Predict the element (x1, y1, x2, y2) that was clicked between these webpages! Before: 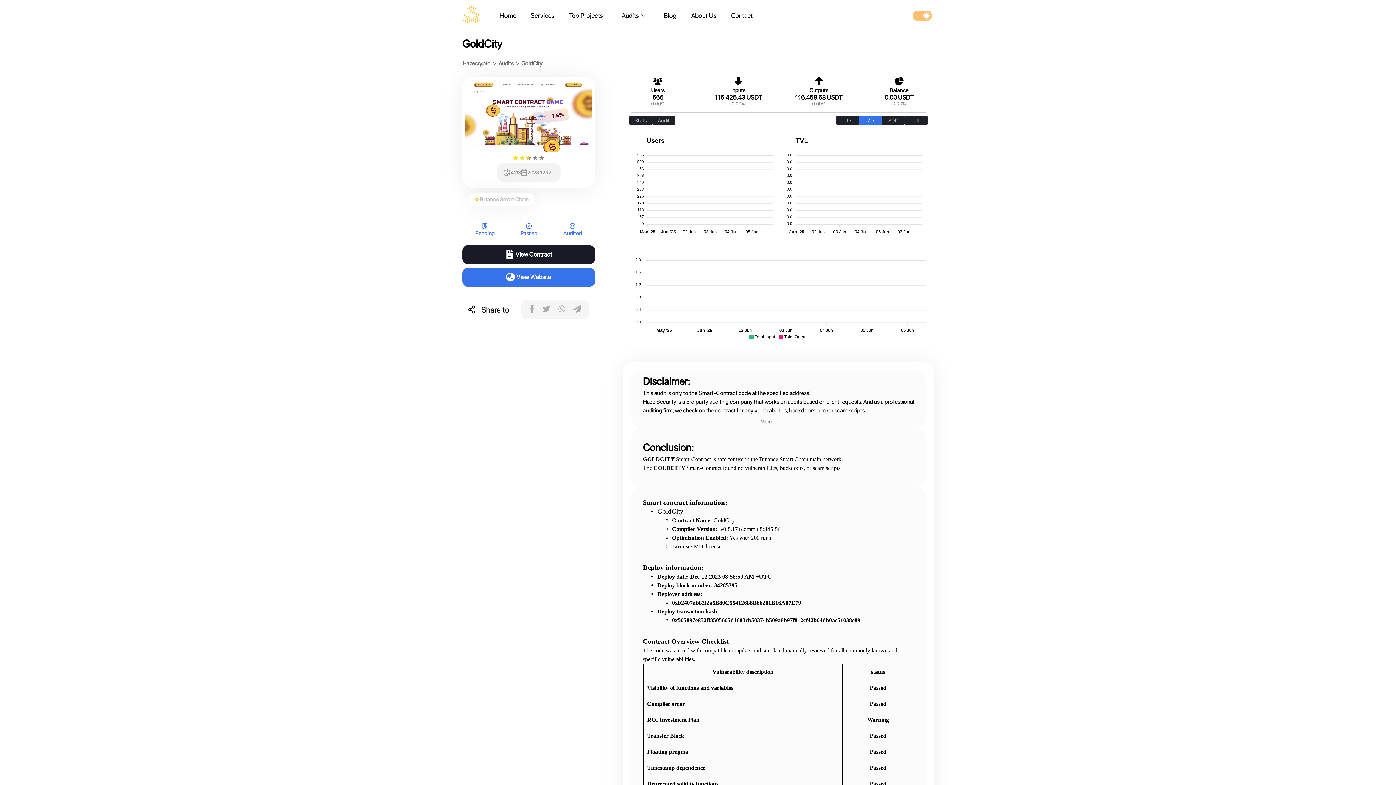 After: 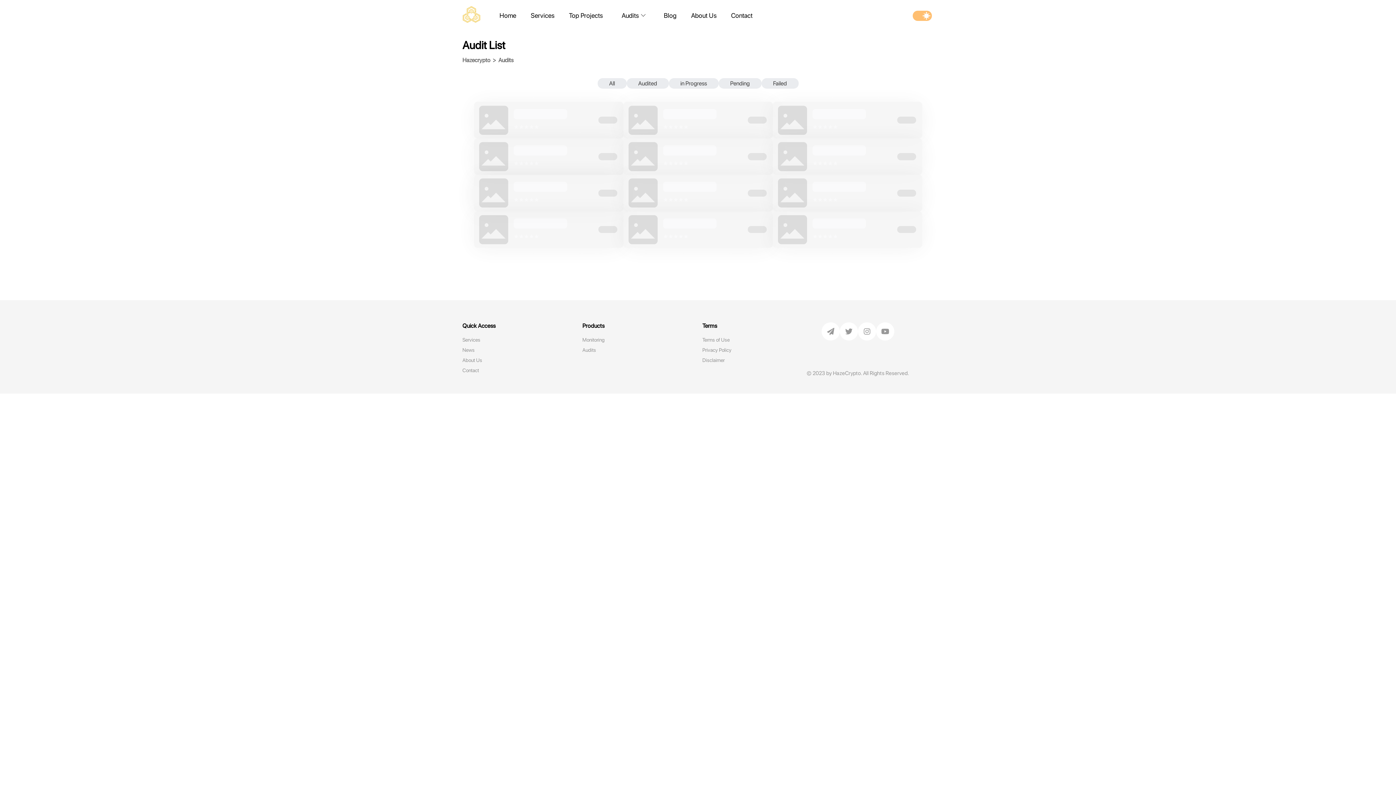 Action: bbox: (468, 193, 534, 205) label: Binance Smart Chain